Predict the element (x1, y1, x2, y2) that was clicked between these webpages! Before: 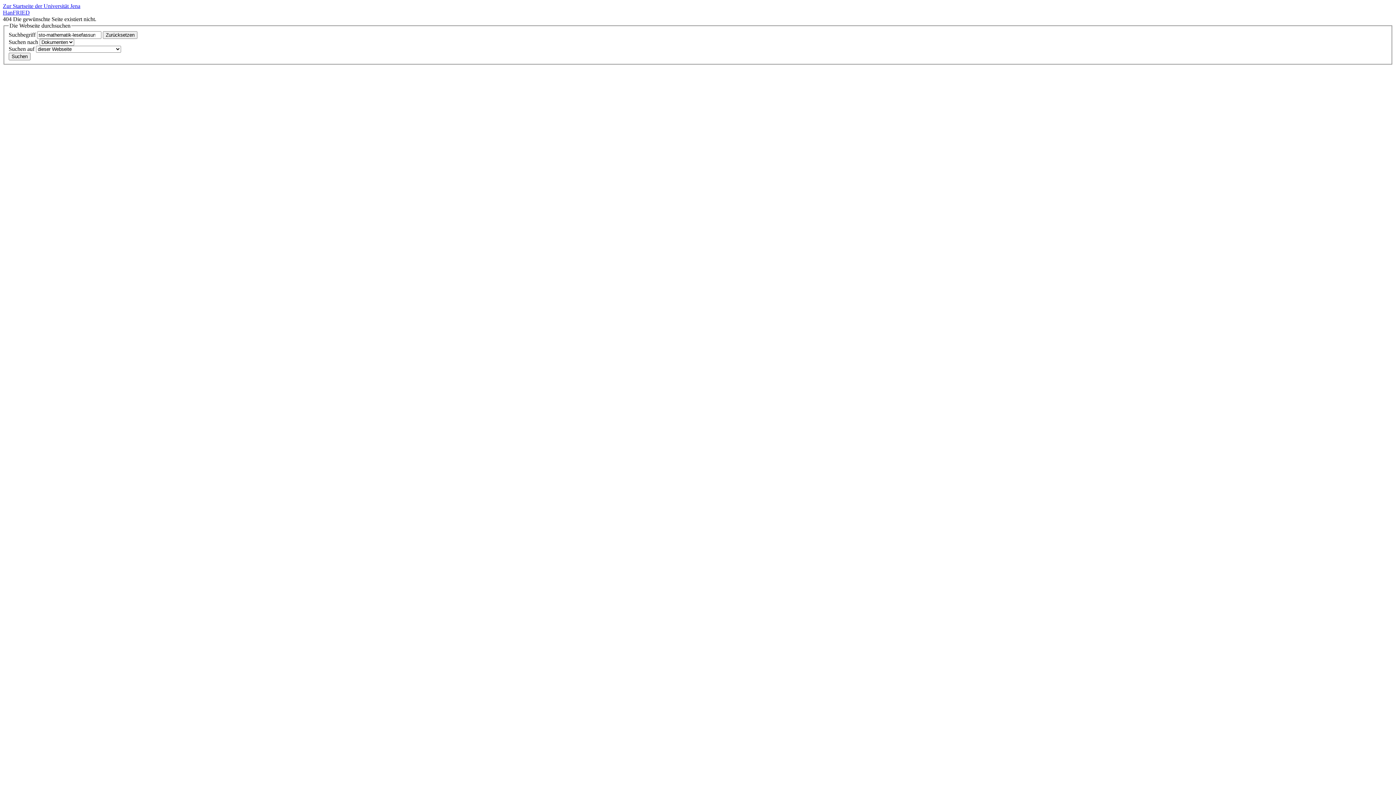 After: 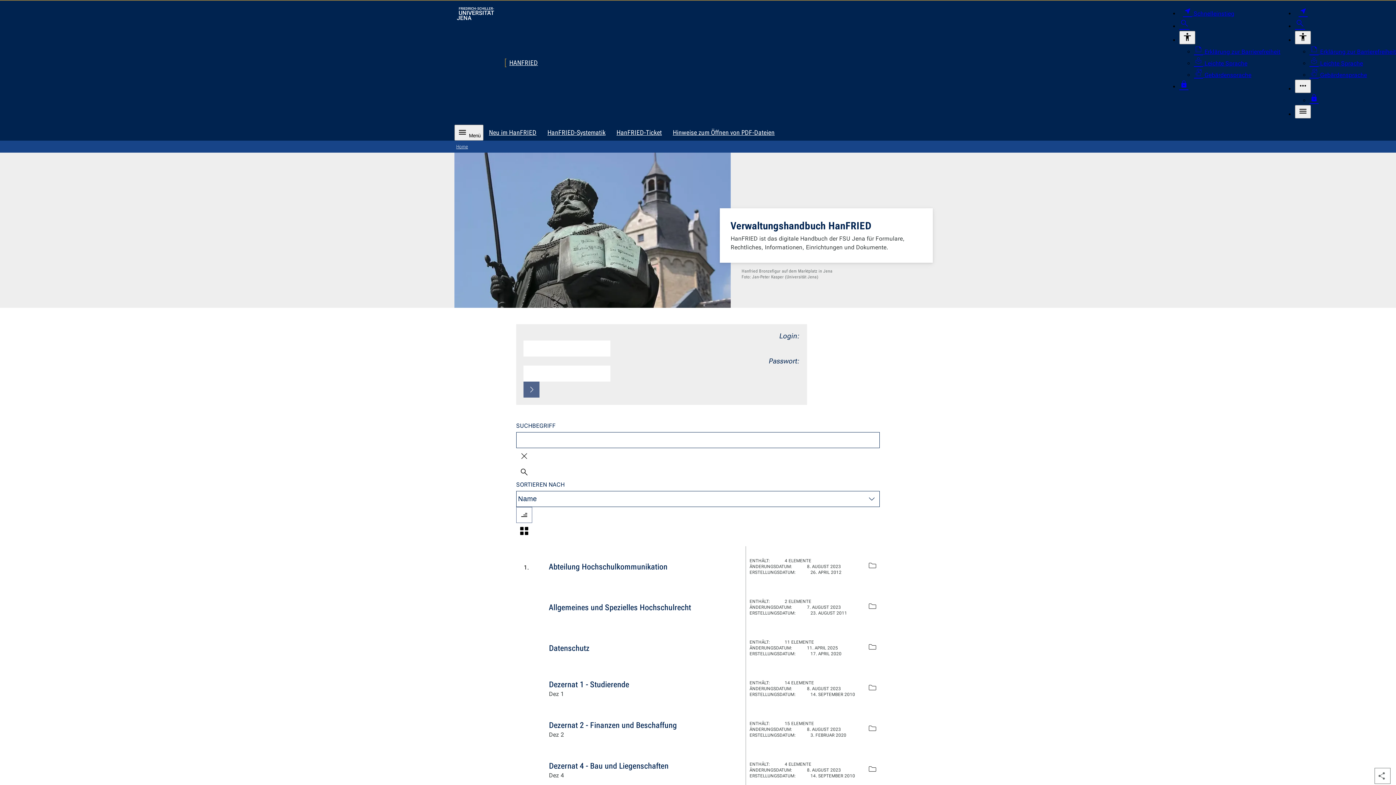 Action: label: HanFRIED bbox: (2, 9, 29, 15)